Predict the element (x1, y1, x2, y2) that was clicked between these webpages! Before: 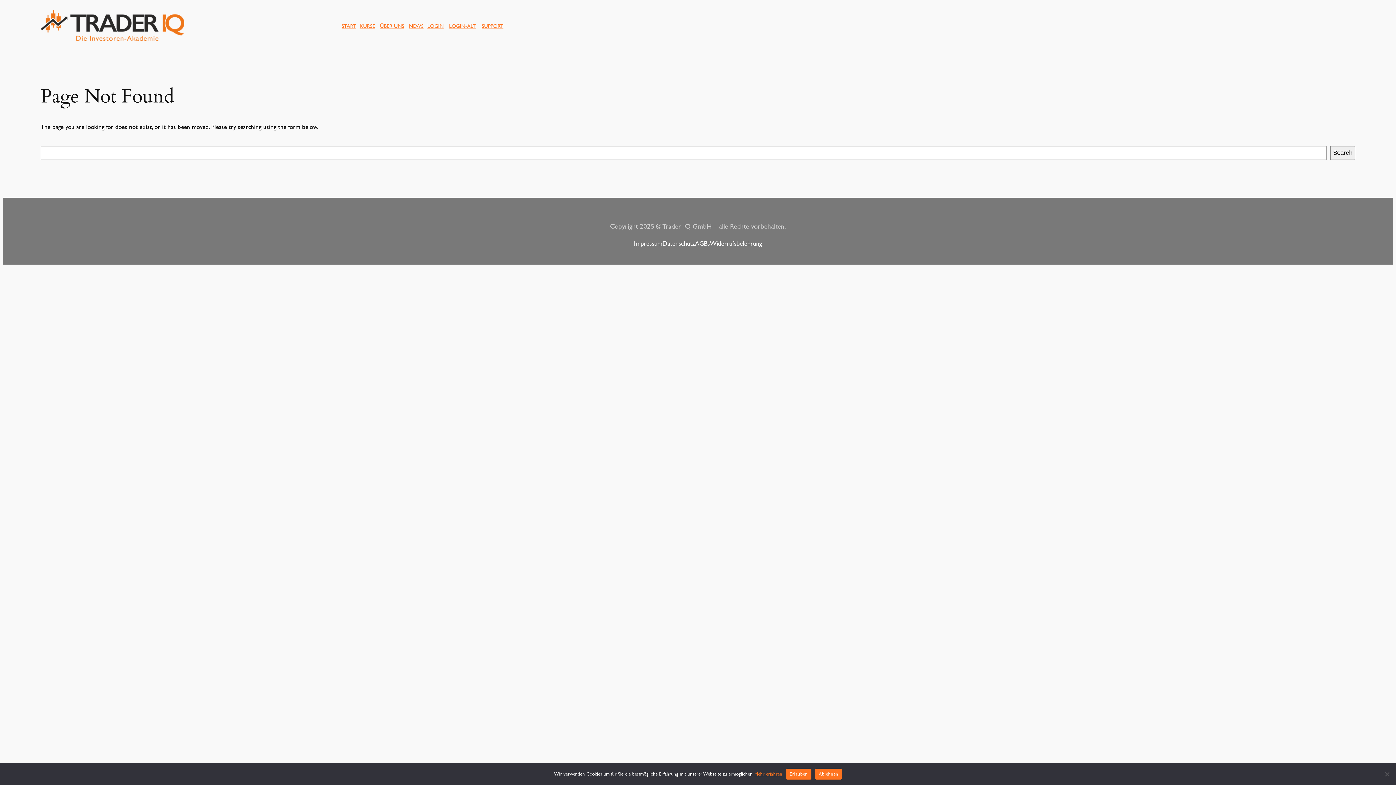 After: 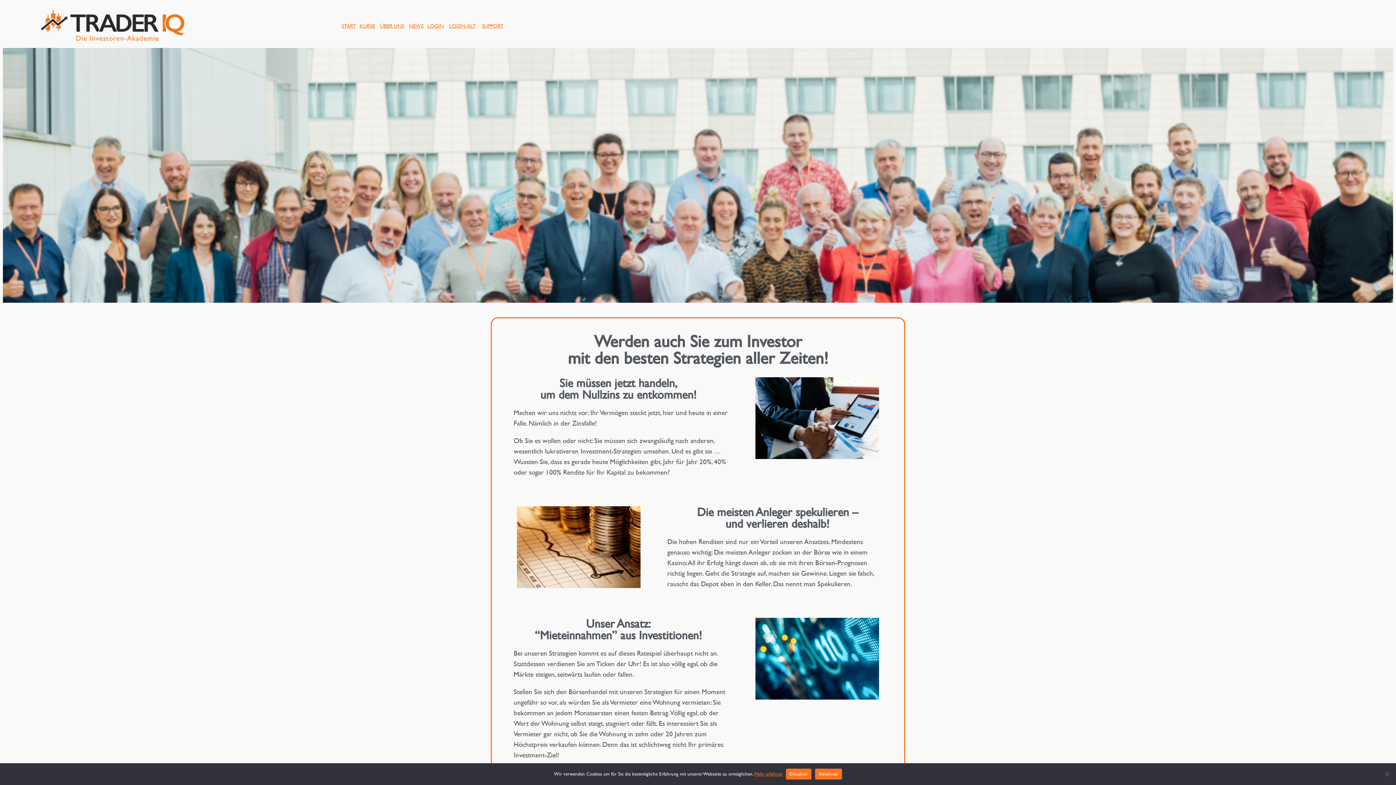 Action: bbox: (380, 21, 404, 29) label: ÜBER UNS